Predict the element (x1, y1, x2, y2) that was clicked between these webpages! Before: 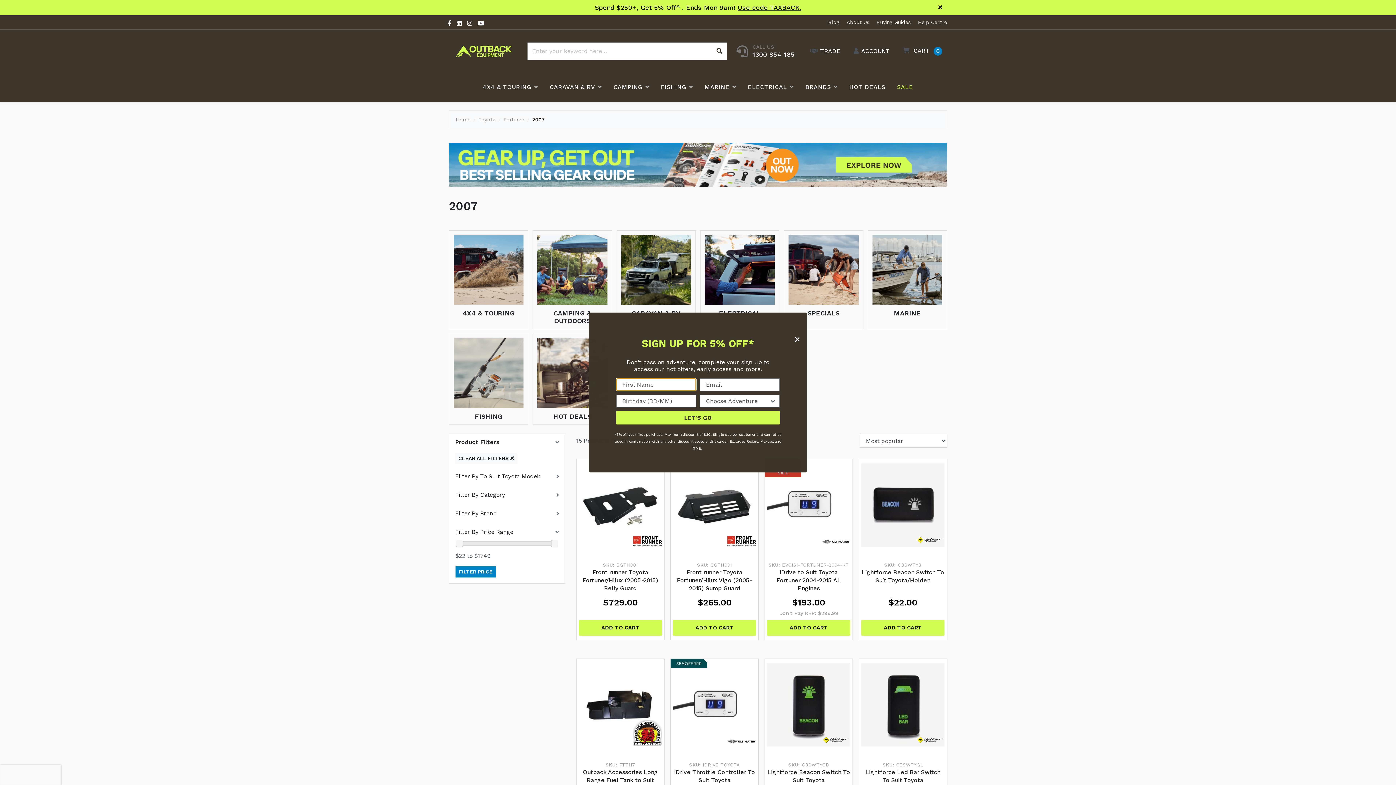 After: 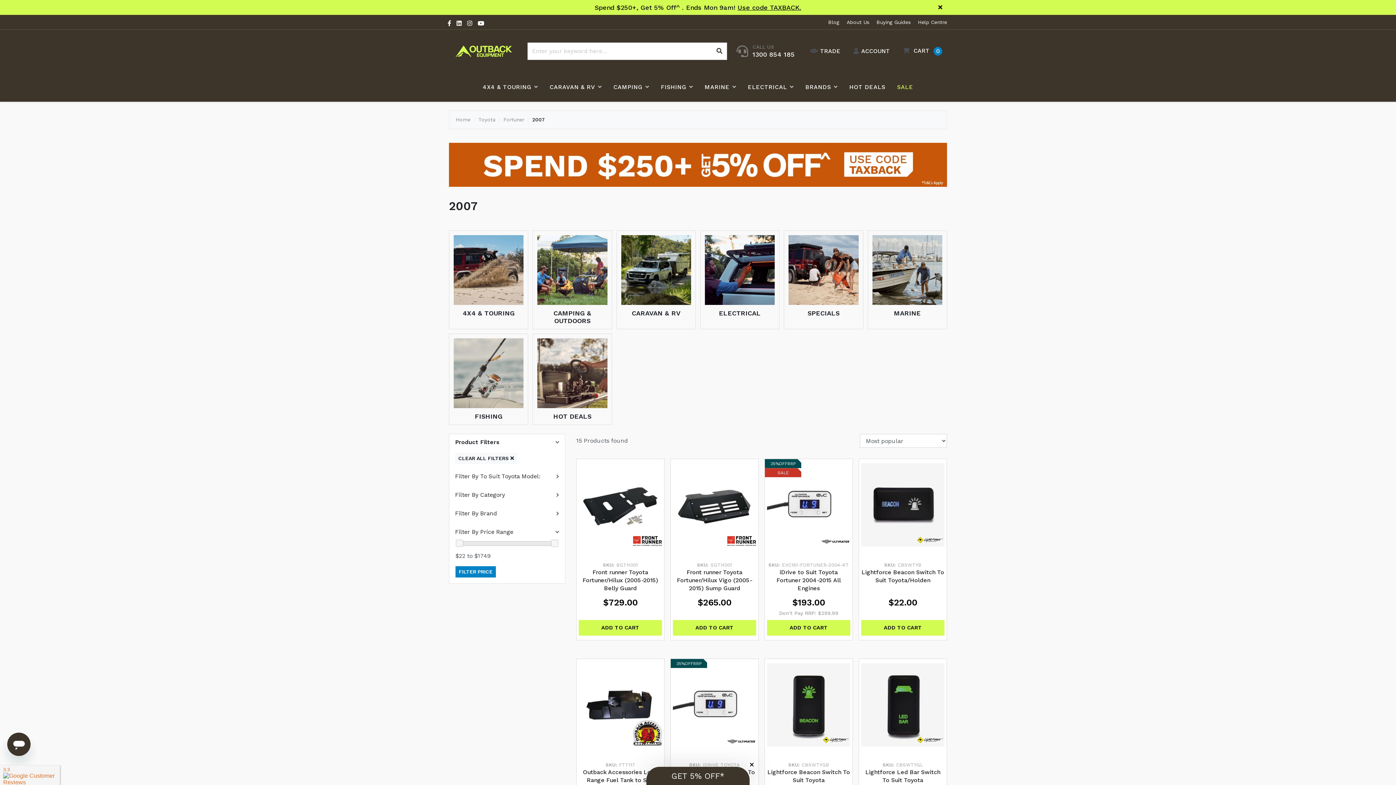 Action: bbox: (793, 335, 801, 344) label: Close dialog